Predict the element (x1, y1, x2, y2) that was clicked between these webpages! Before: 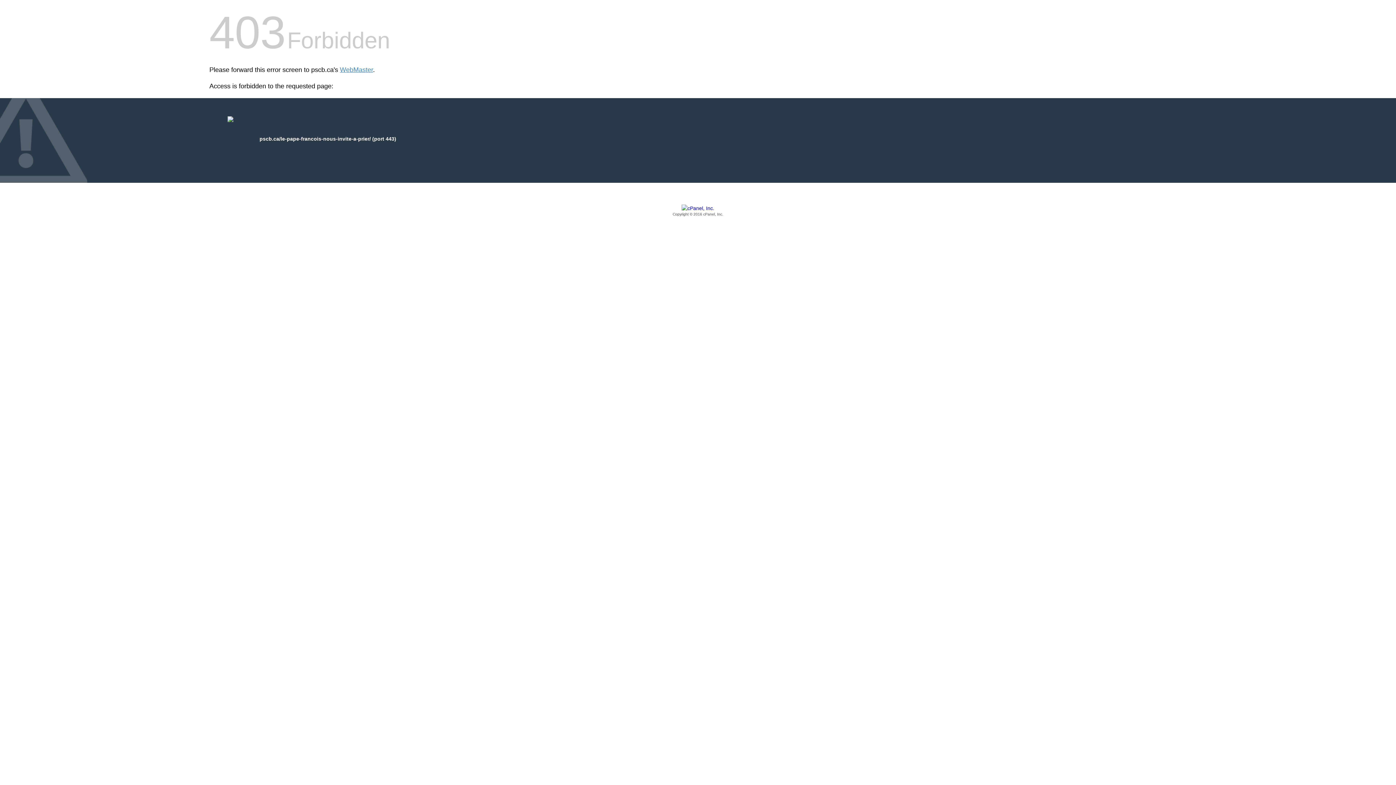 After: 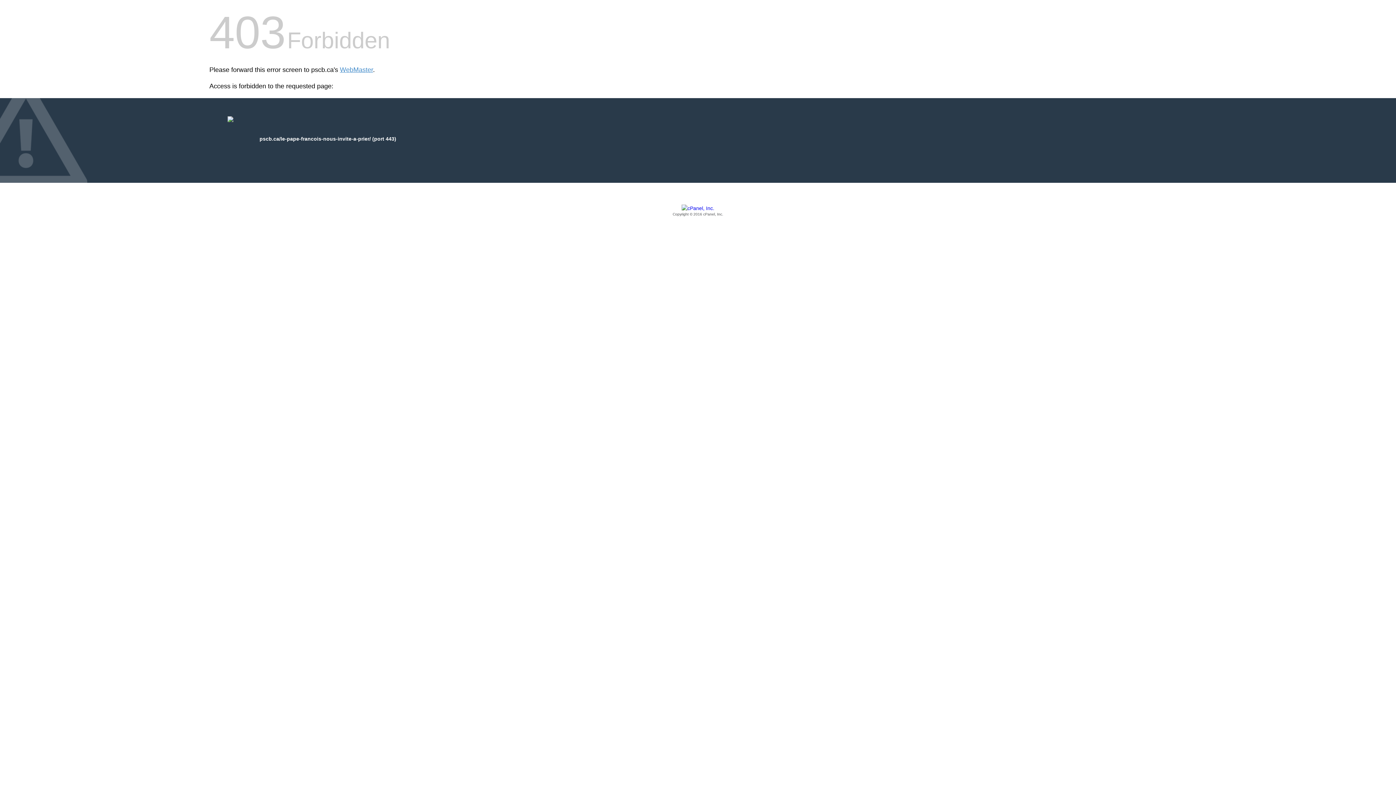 Action: bbox: (209, 205, 1186, 217) label: Copyright © 2016 cPanel, Inc.